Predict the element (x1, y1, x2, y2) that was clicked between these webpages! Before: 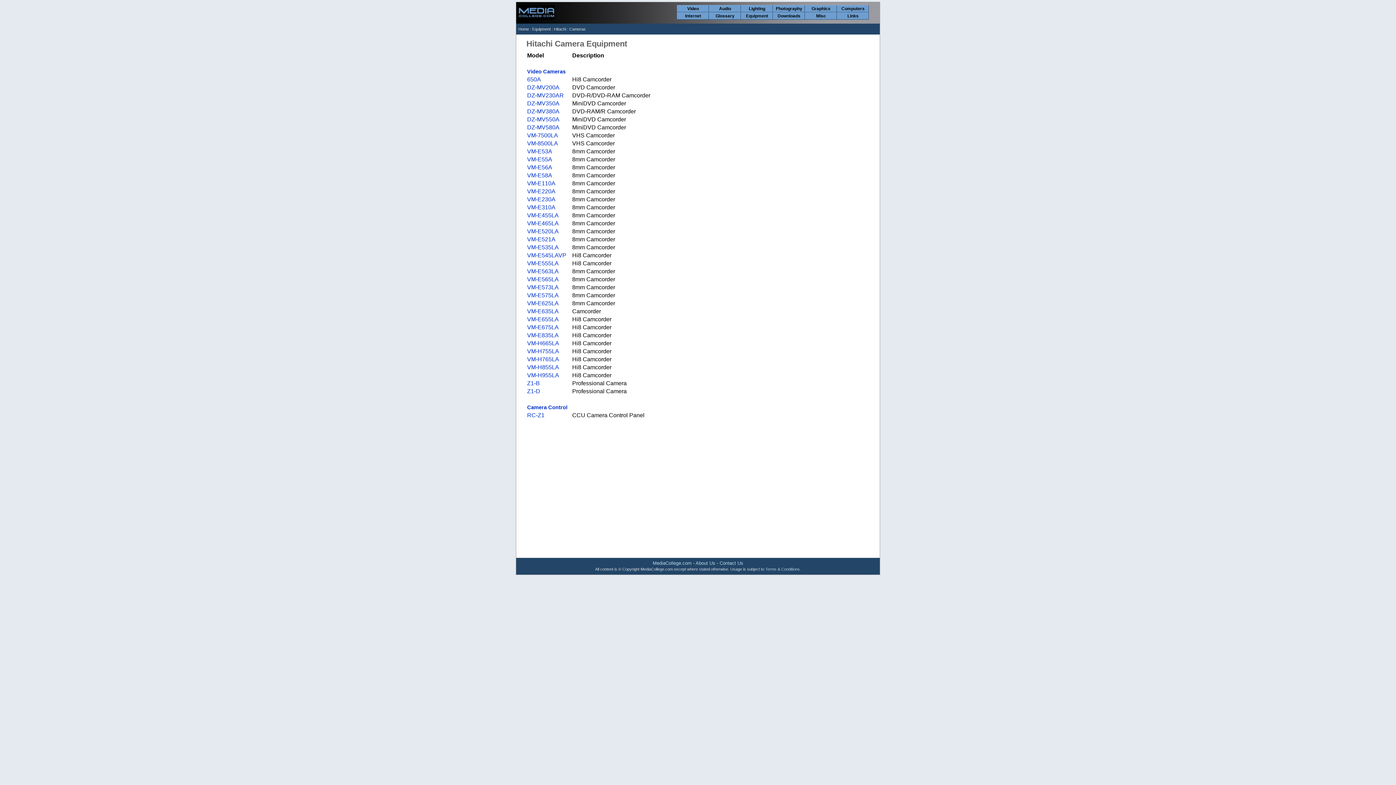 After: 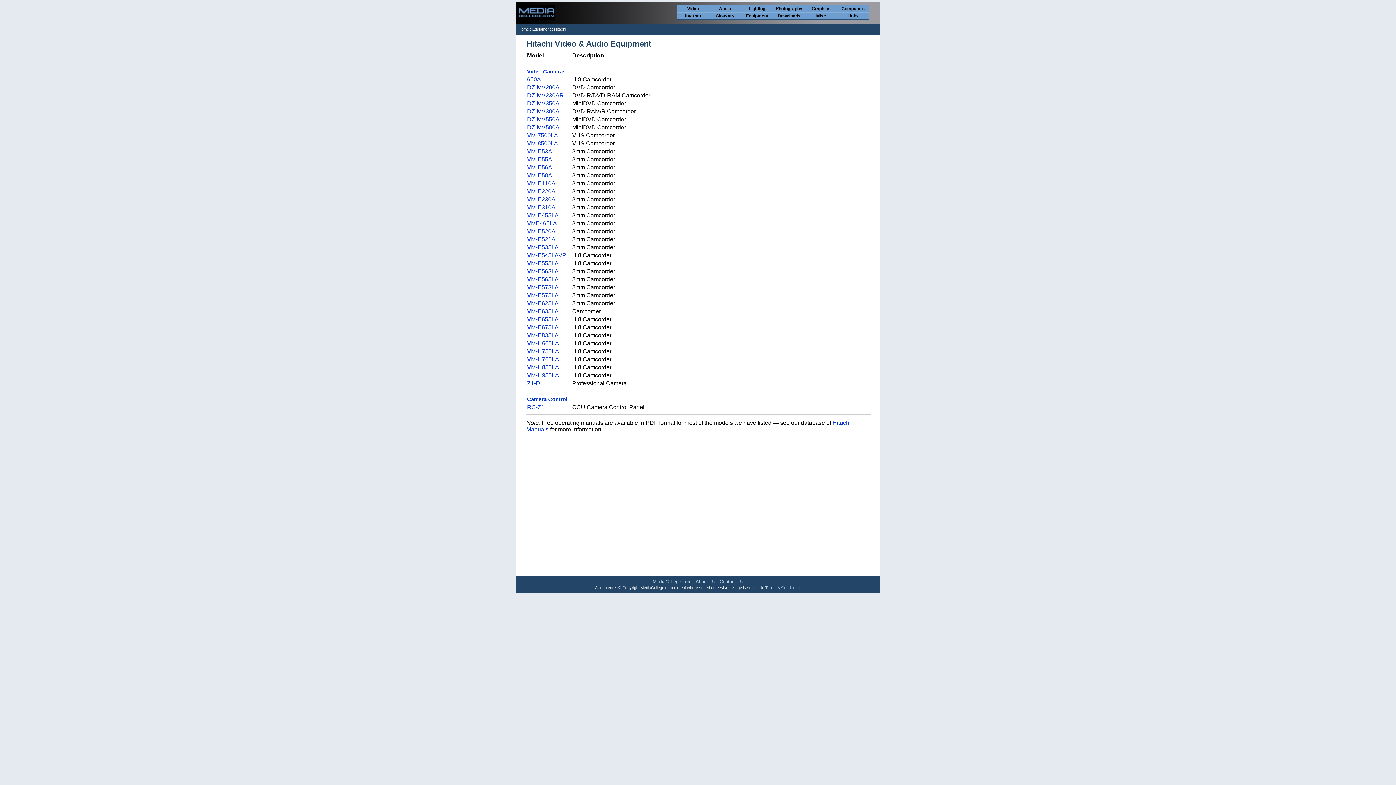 Action: bbox: (554, 26, 566, 31) label: Hitachi